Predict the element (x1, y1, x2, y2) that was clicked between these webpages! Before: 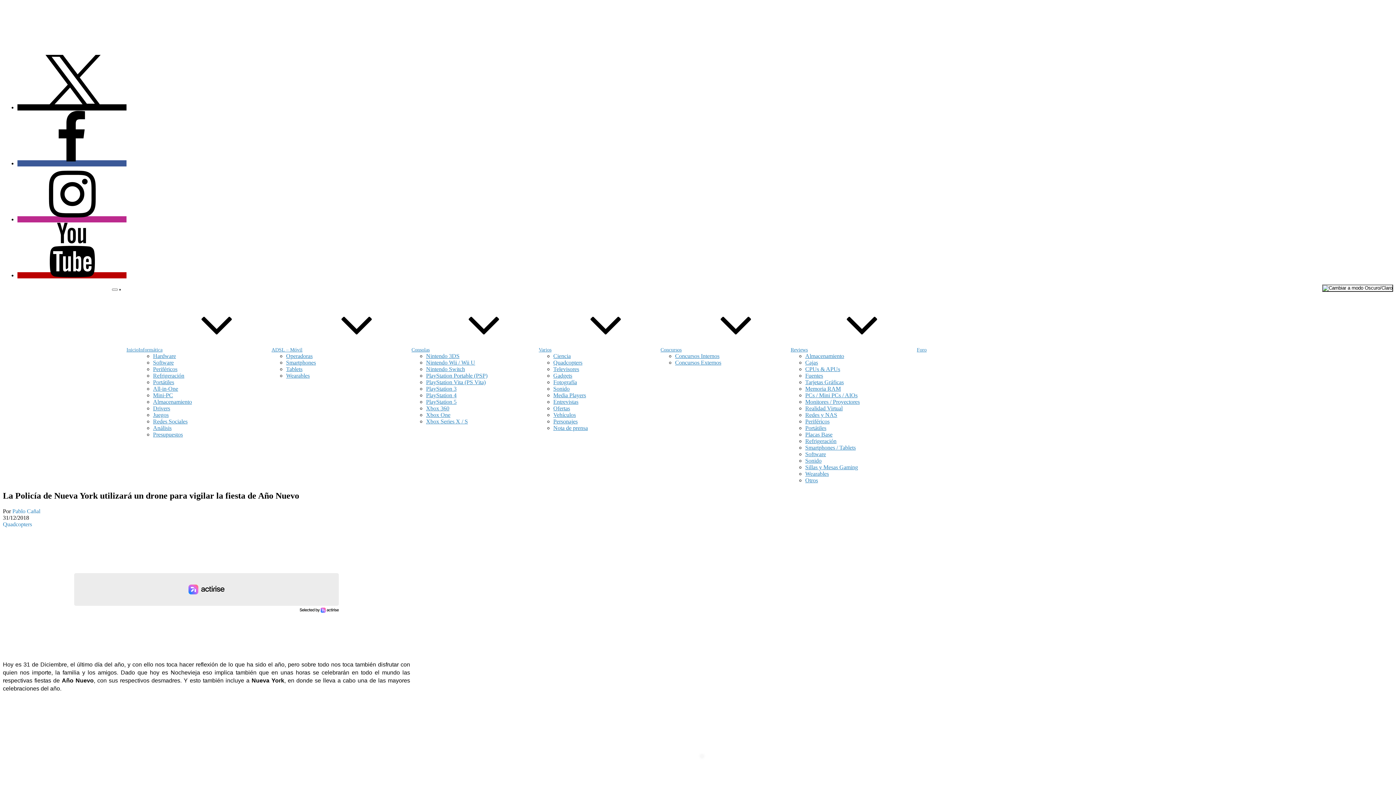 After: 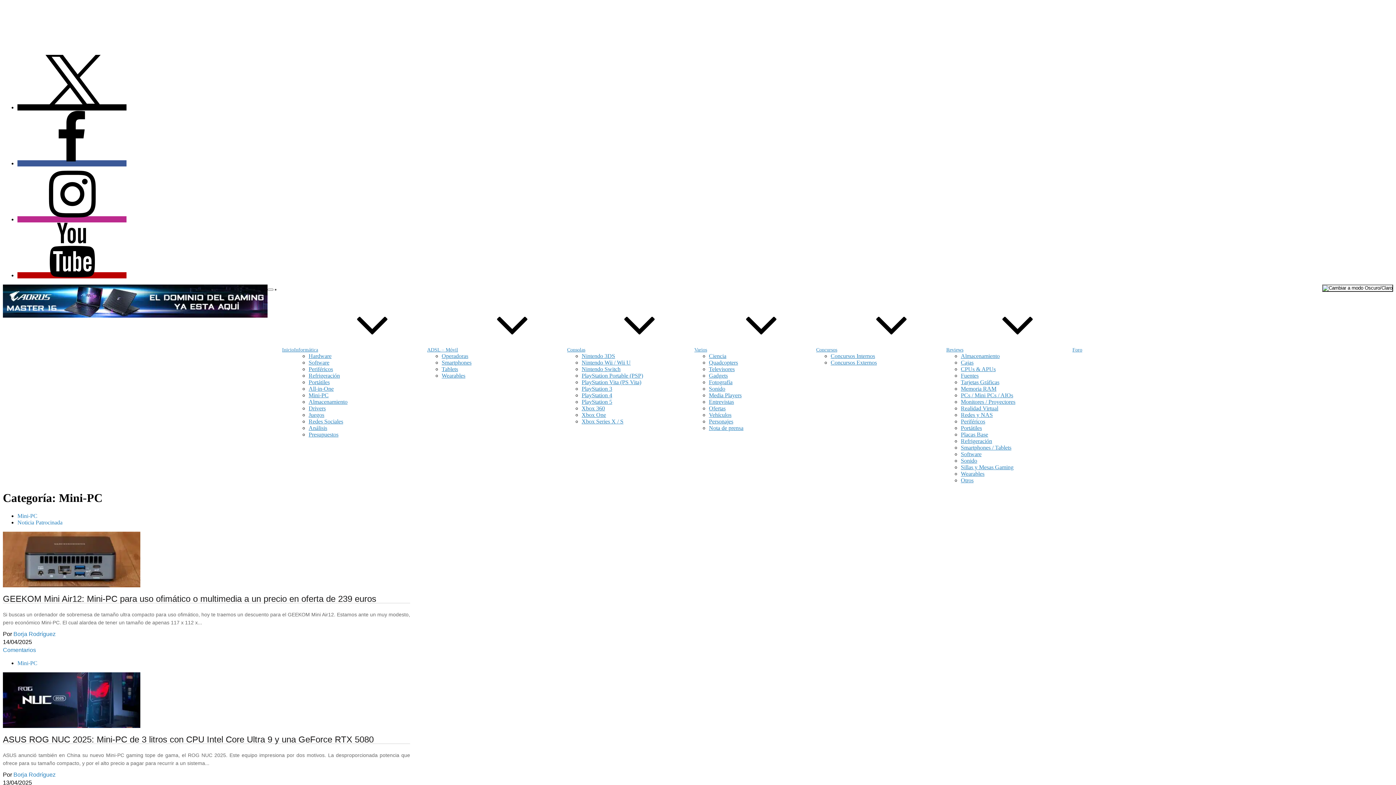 Action: bbox: (153, 392, 173, 398) label: Mini-PC